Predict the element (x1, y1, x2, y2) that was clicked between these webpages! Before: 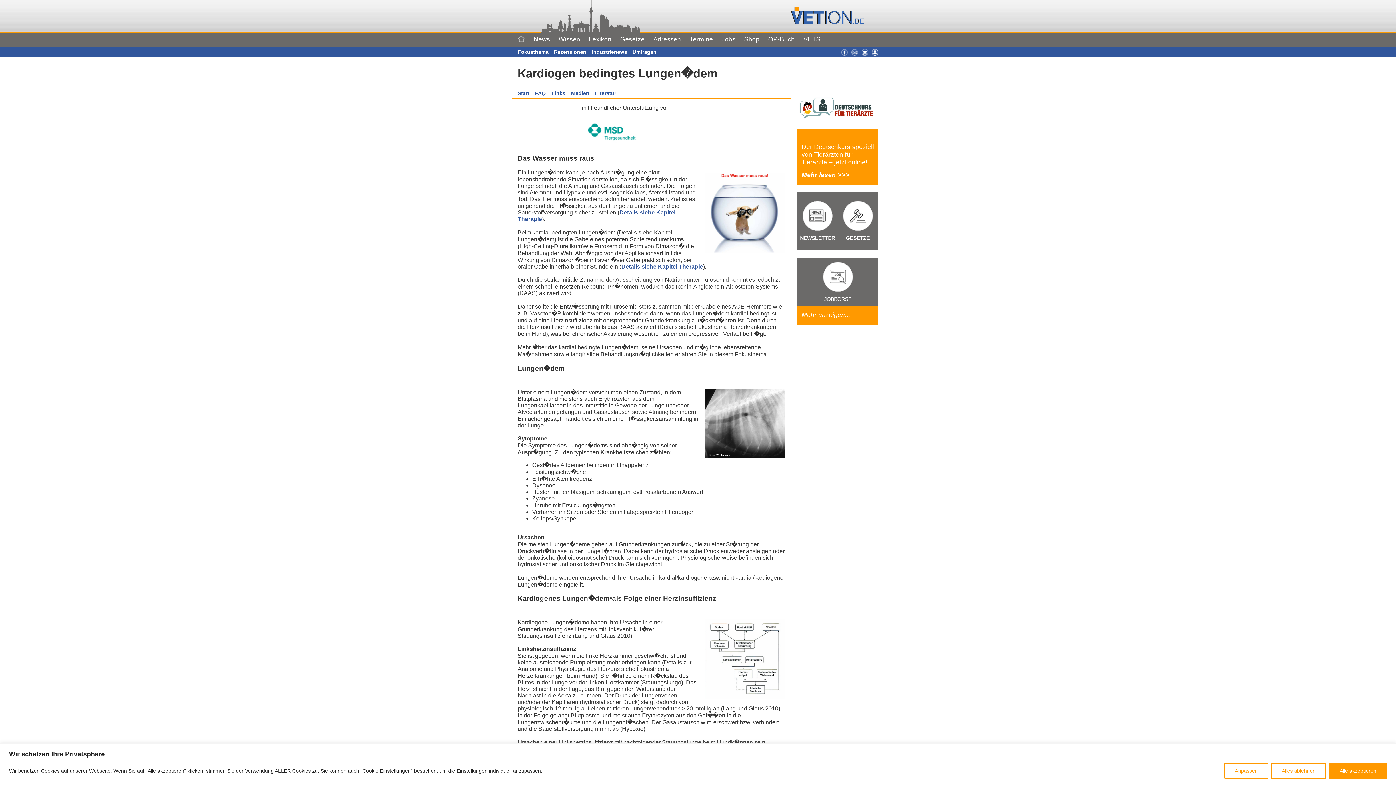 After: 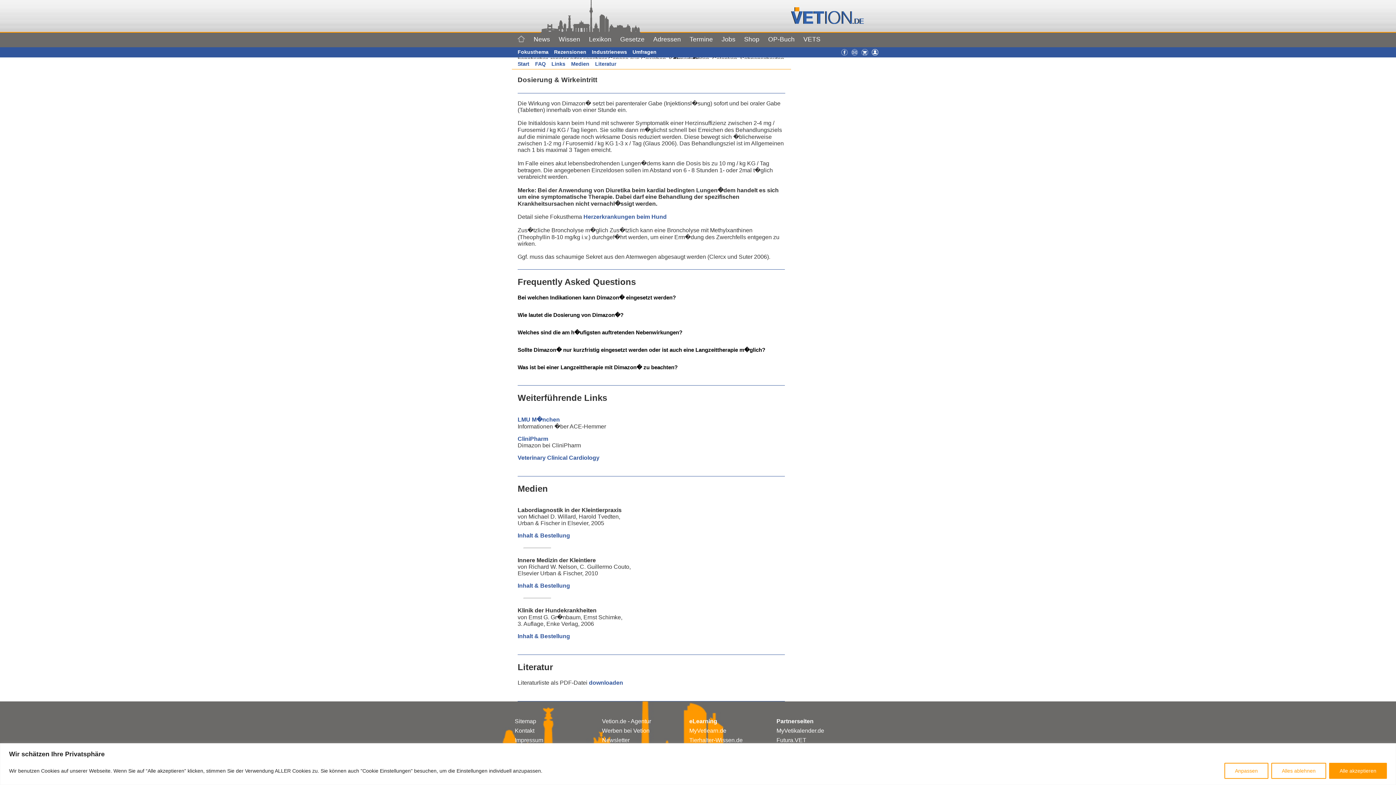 Action: bbox: (545, 90, 565, 96) label: Links